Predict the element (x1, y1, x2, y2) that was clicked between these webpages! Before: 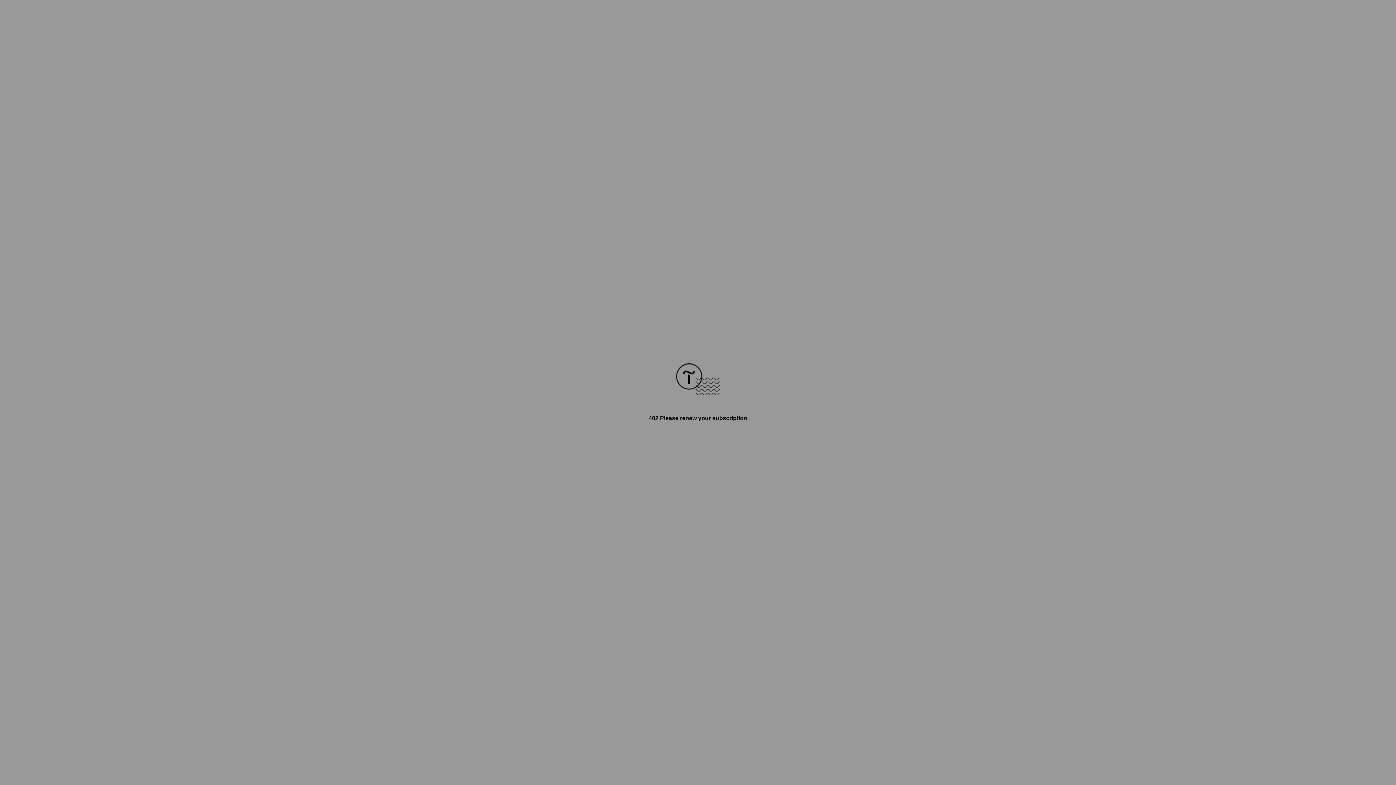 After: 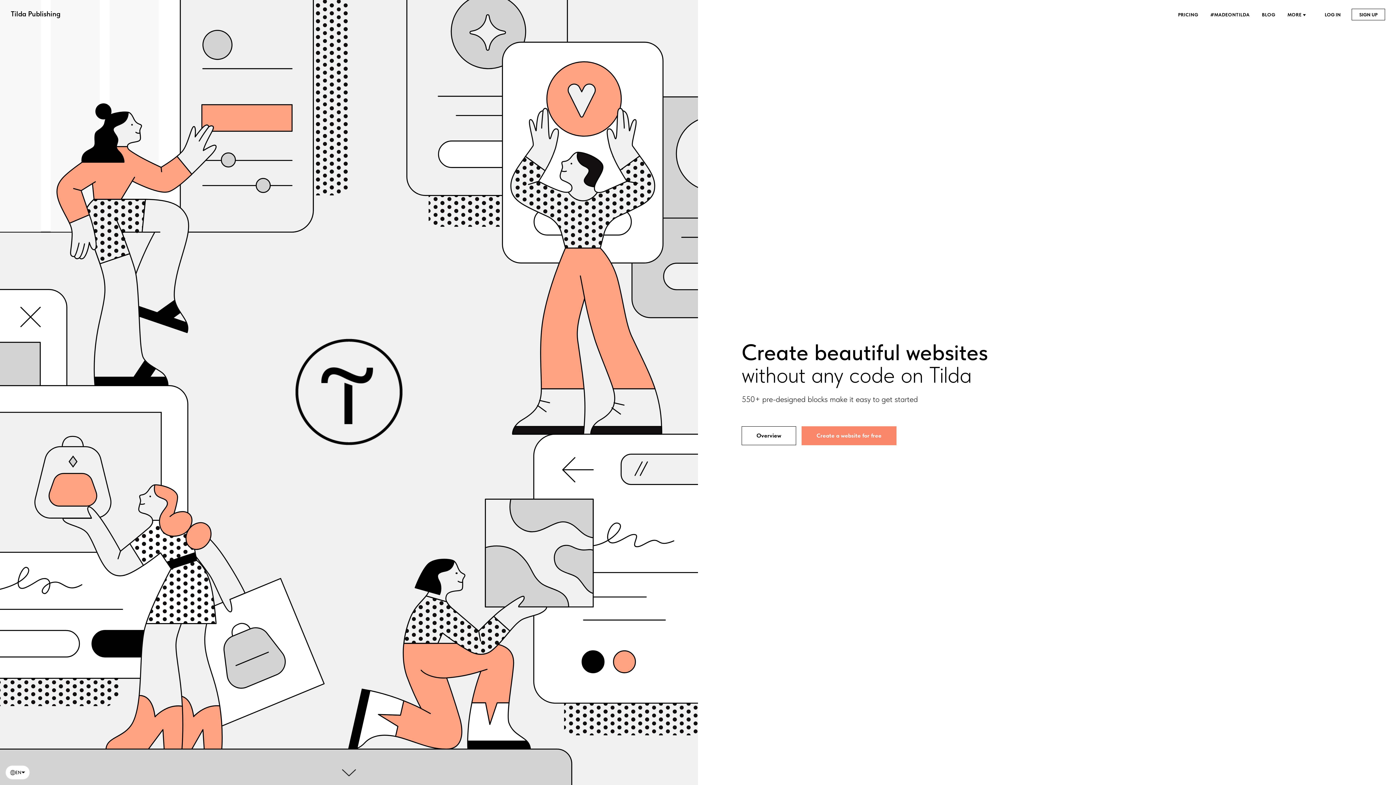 Action: bbox: (676, 390, 720, 396)